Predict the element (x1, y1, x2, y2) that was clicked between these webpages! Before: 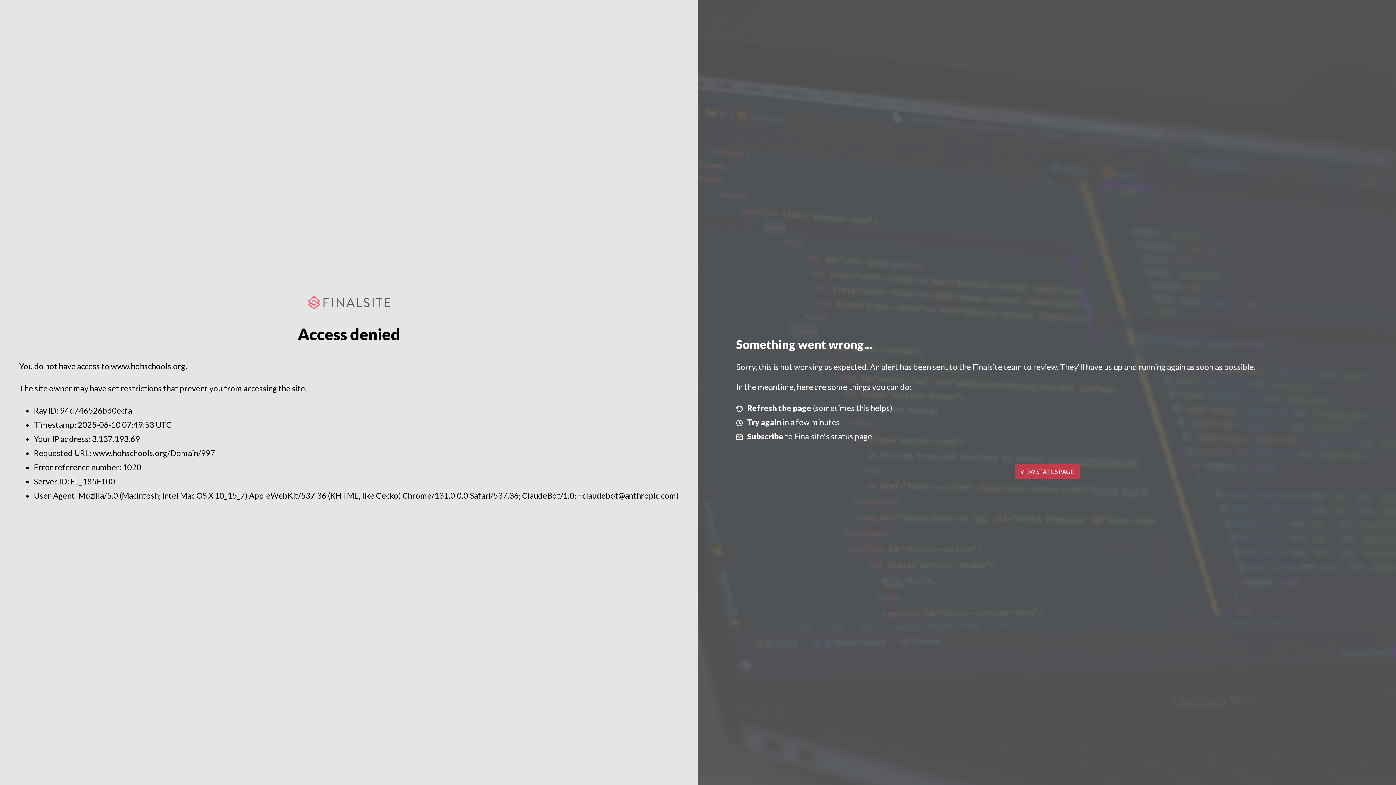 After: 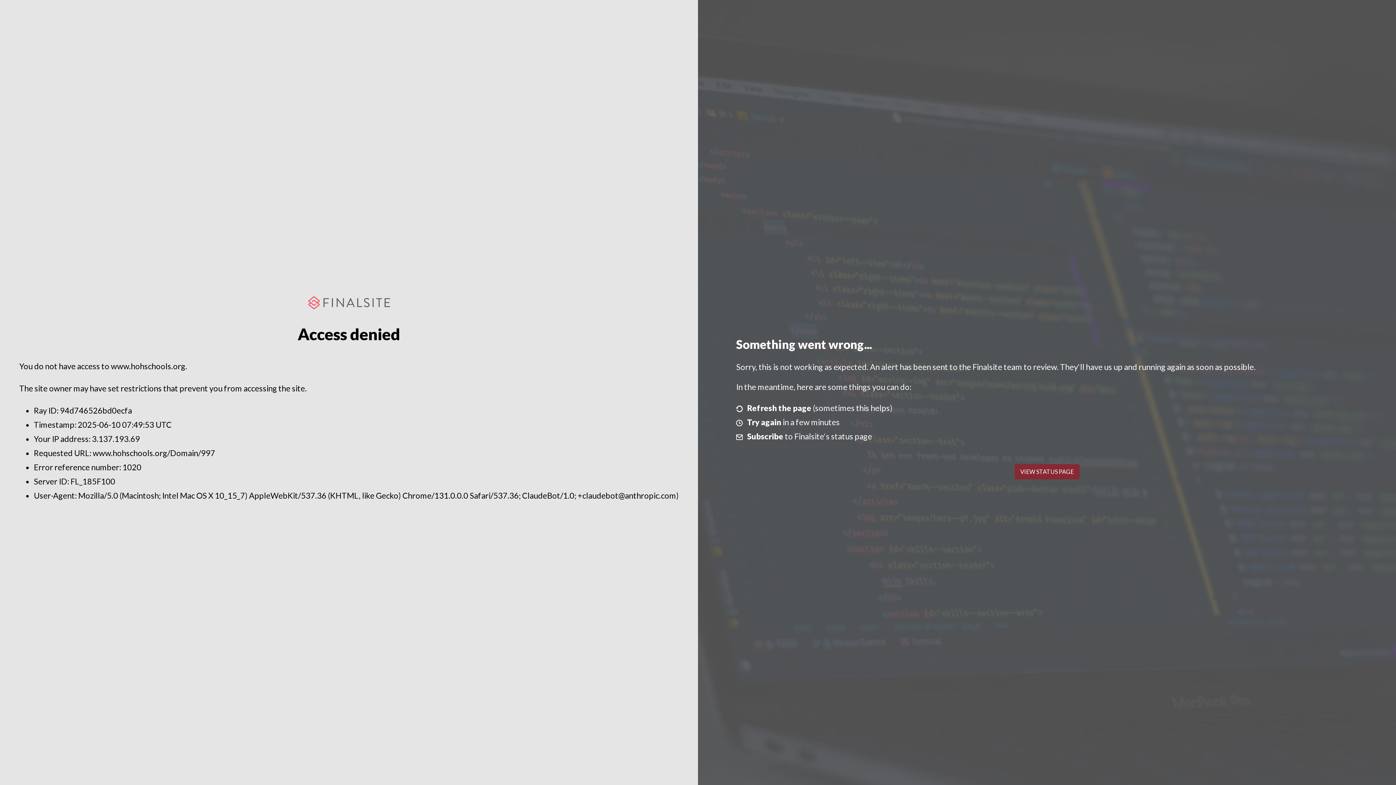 Action: bbox: (1014, 464, 1079, 479) label: VIEW STATUS PAGE